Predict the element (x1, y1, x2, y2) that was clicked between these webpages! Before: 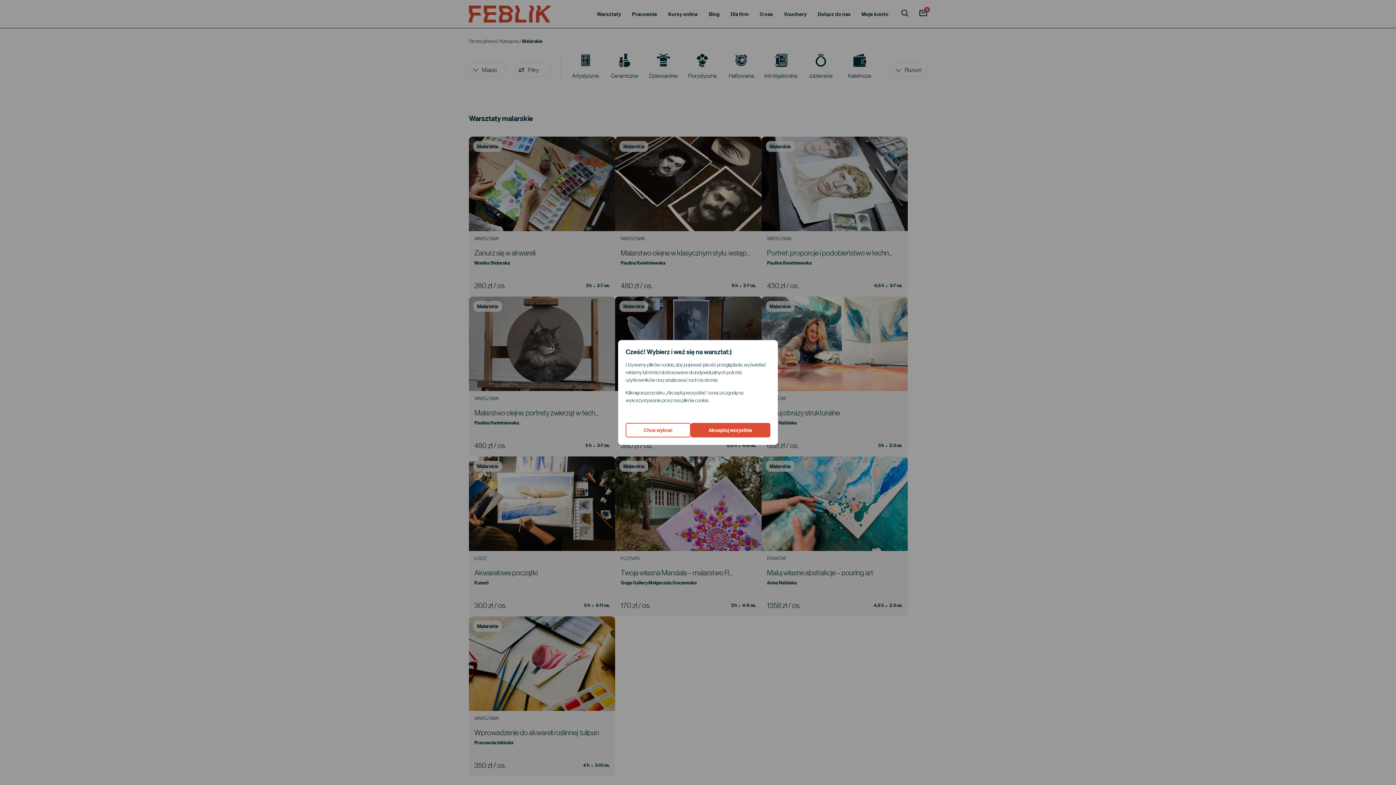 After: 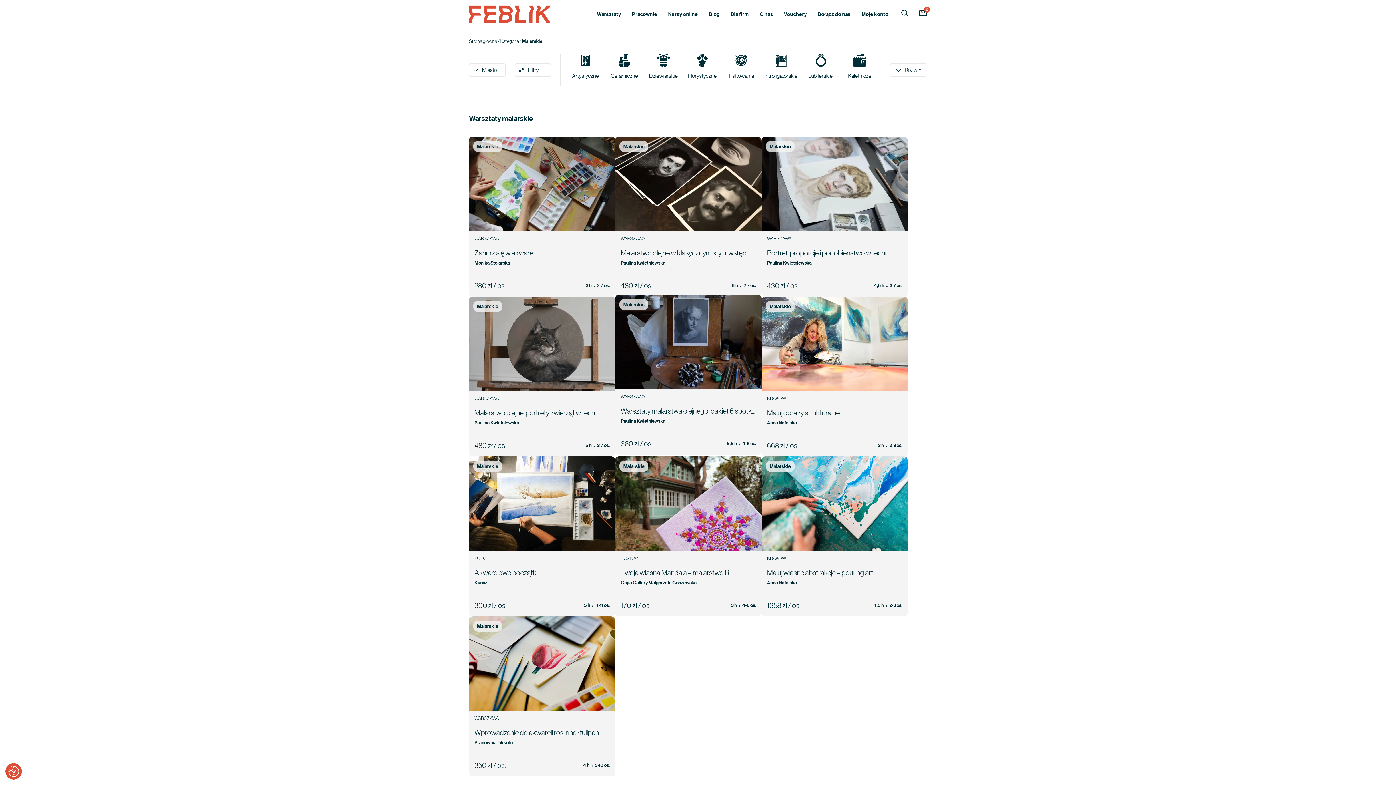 Action: bbox: (690, 423, 770, 437) label: Akceptuj wszystkie